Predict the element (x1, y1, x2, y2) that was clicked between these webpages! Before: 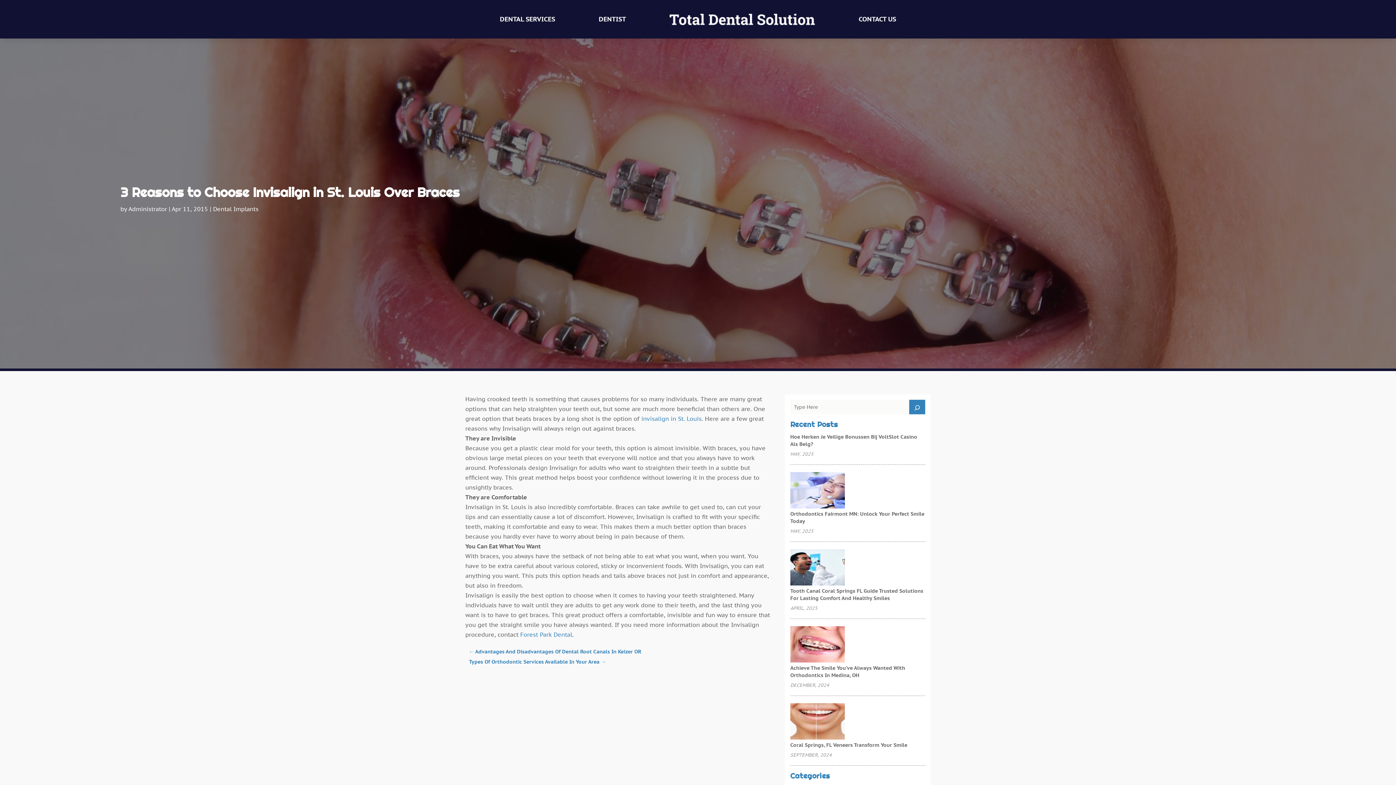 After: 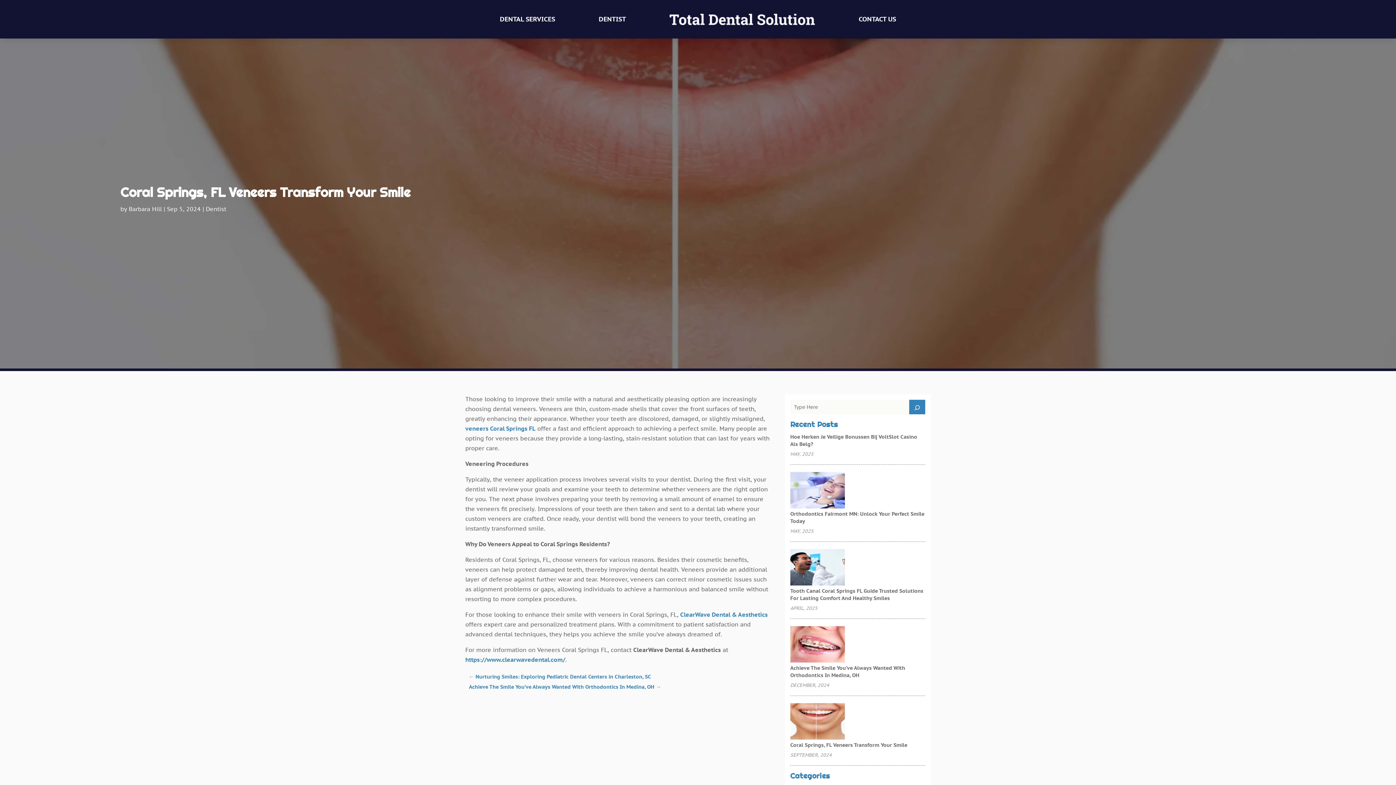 Action: bbox: (790, 742, 907, 748) label: Coral Springs, FL Veneers Transform Your Smile